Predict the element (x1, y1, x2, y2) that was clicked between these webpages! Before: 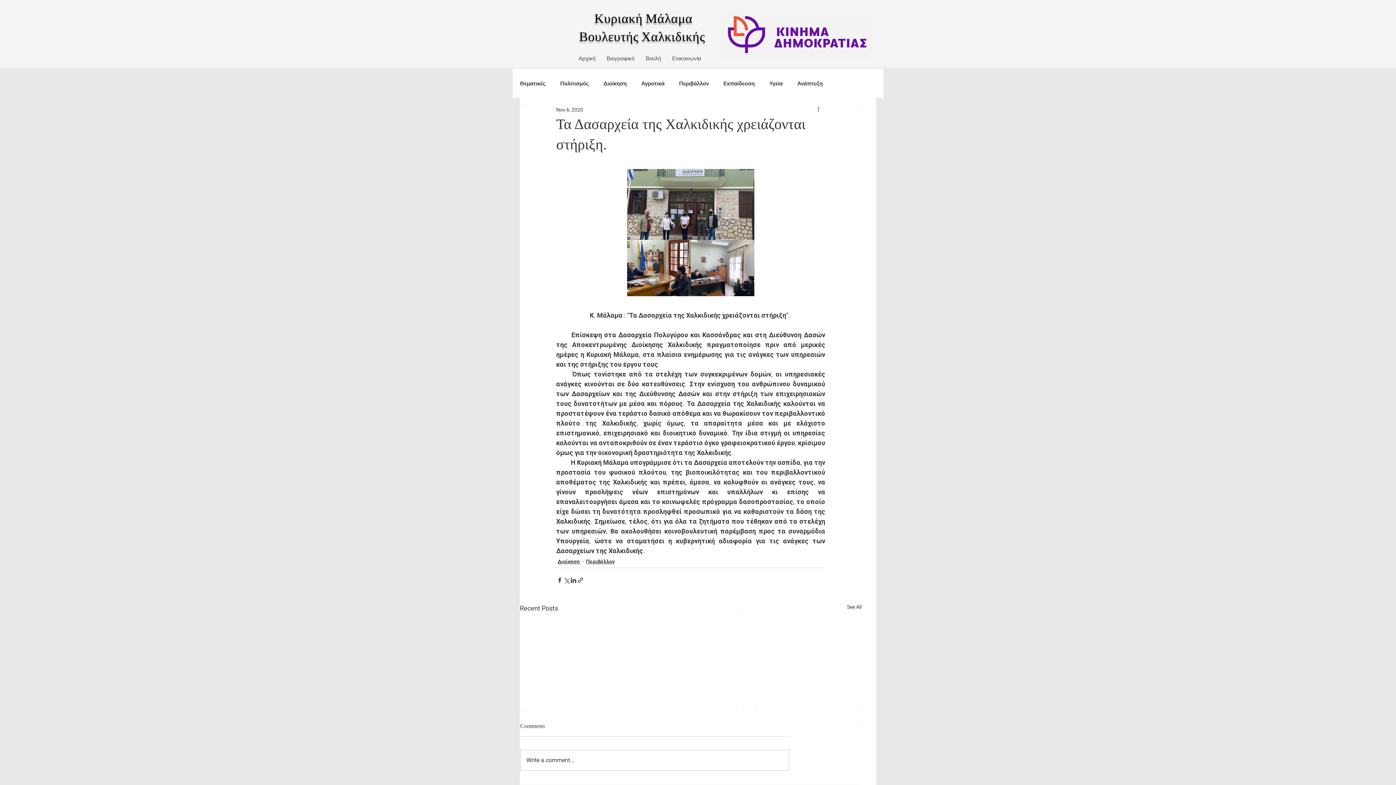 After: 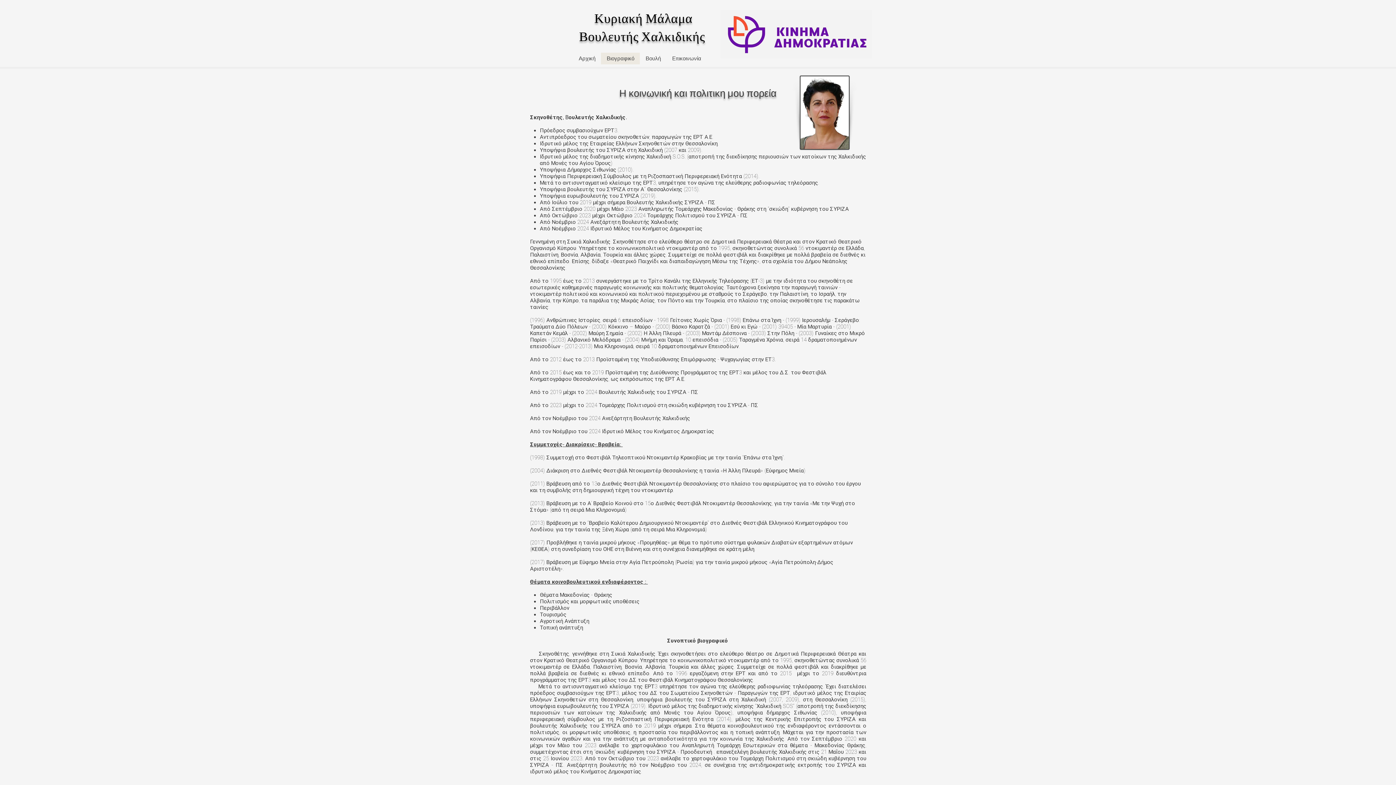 Action: label: Βιογραφικό bbox: (601, 52, 640, 64)